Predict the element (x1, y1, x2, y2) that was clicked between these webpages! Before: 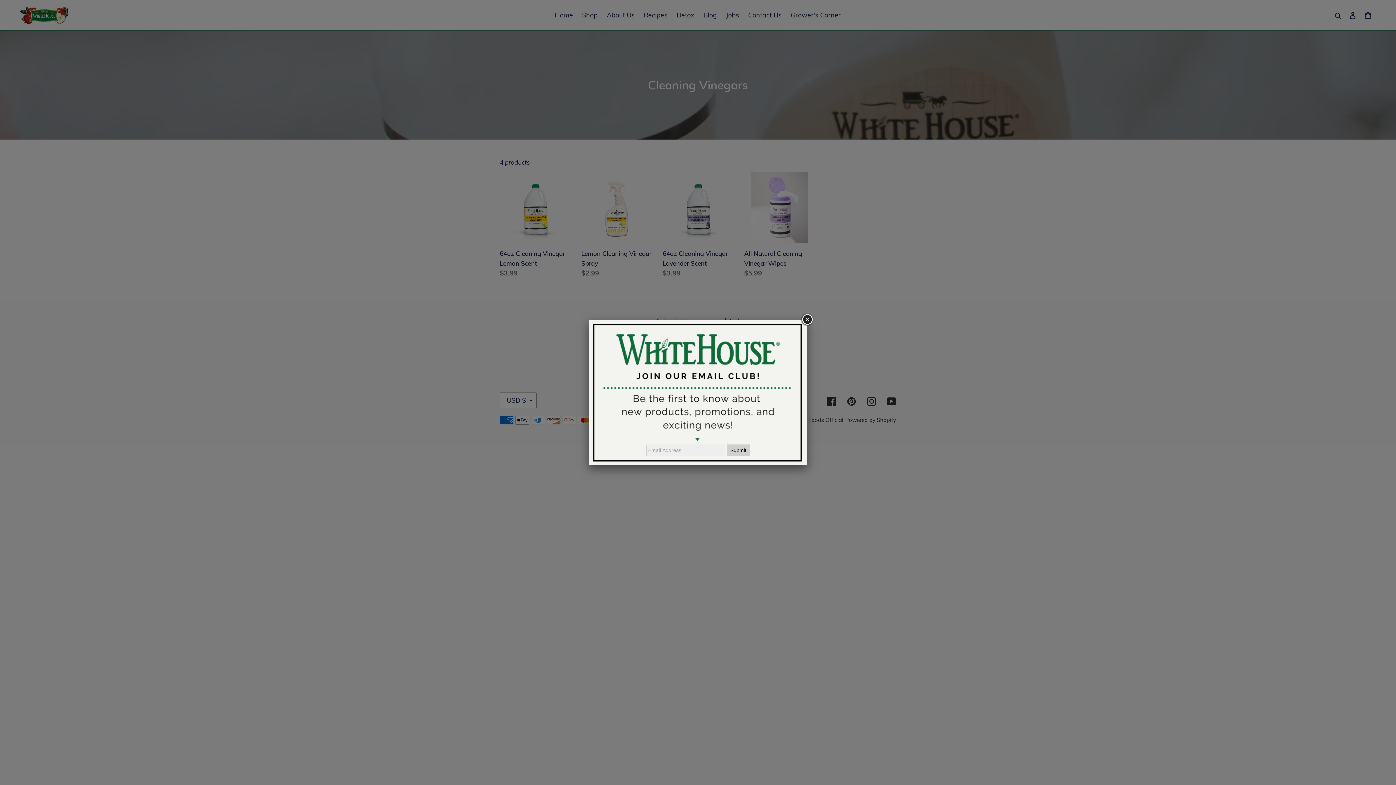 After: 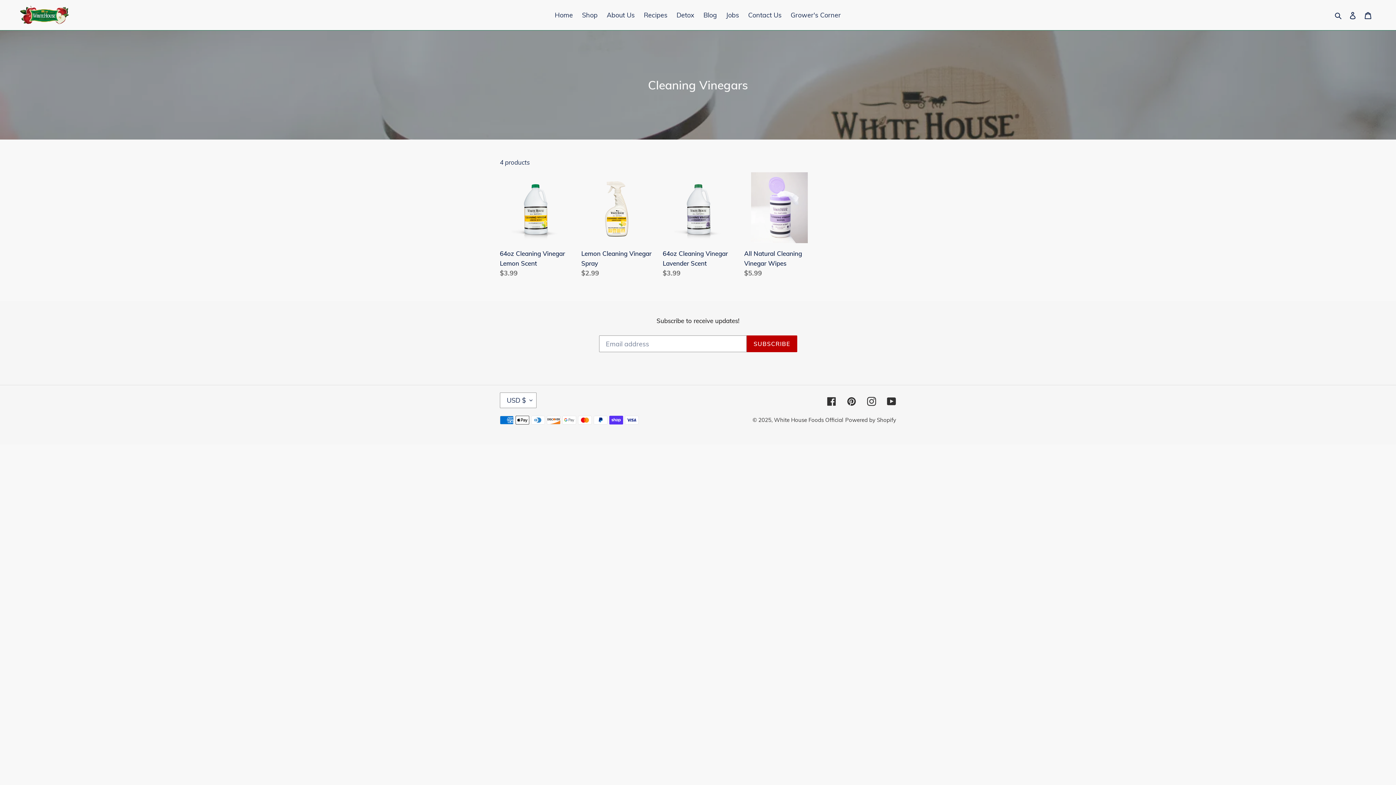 Action: bbox: (800, 313, 813, 326)